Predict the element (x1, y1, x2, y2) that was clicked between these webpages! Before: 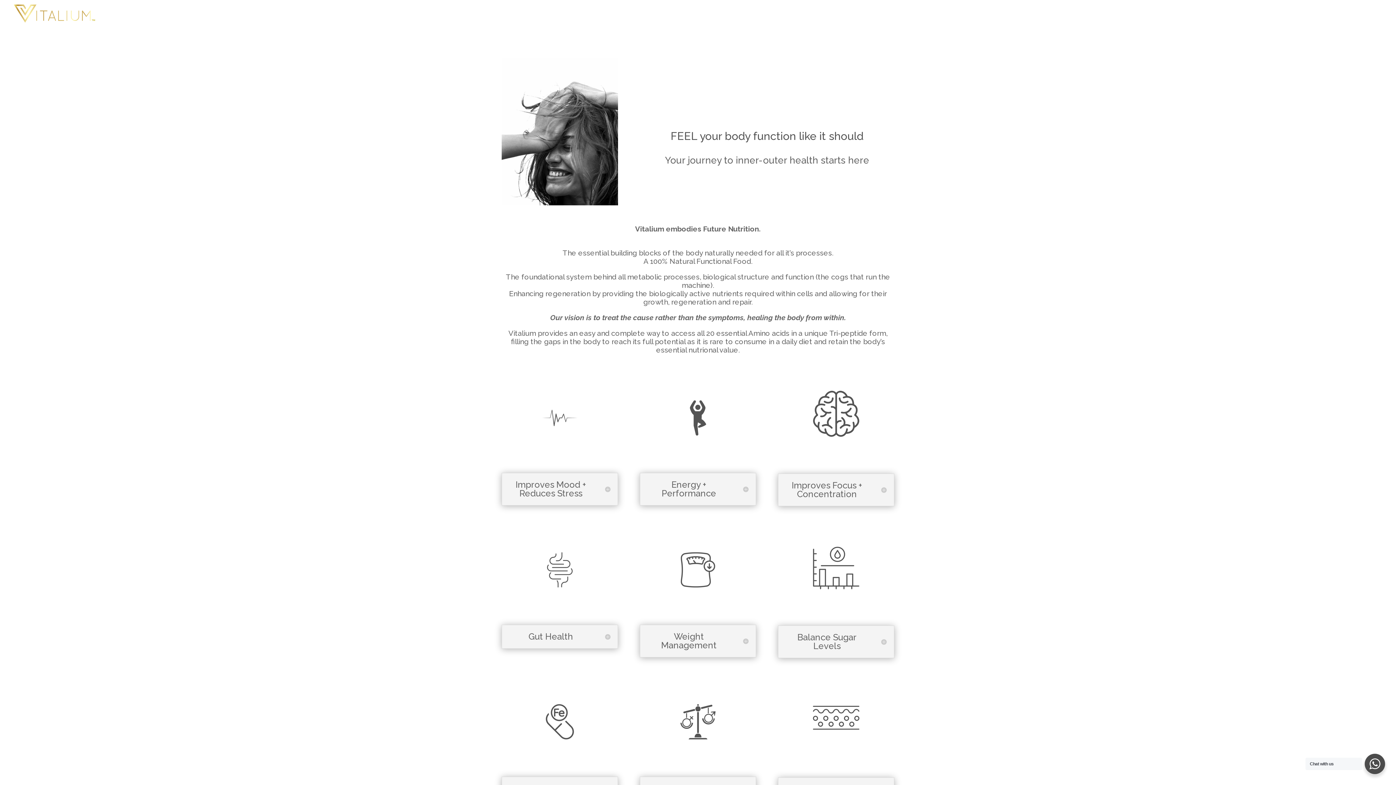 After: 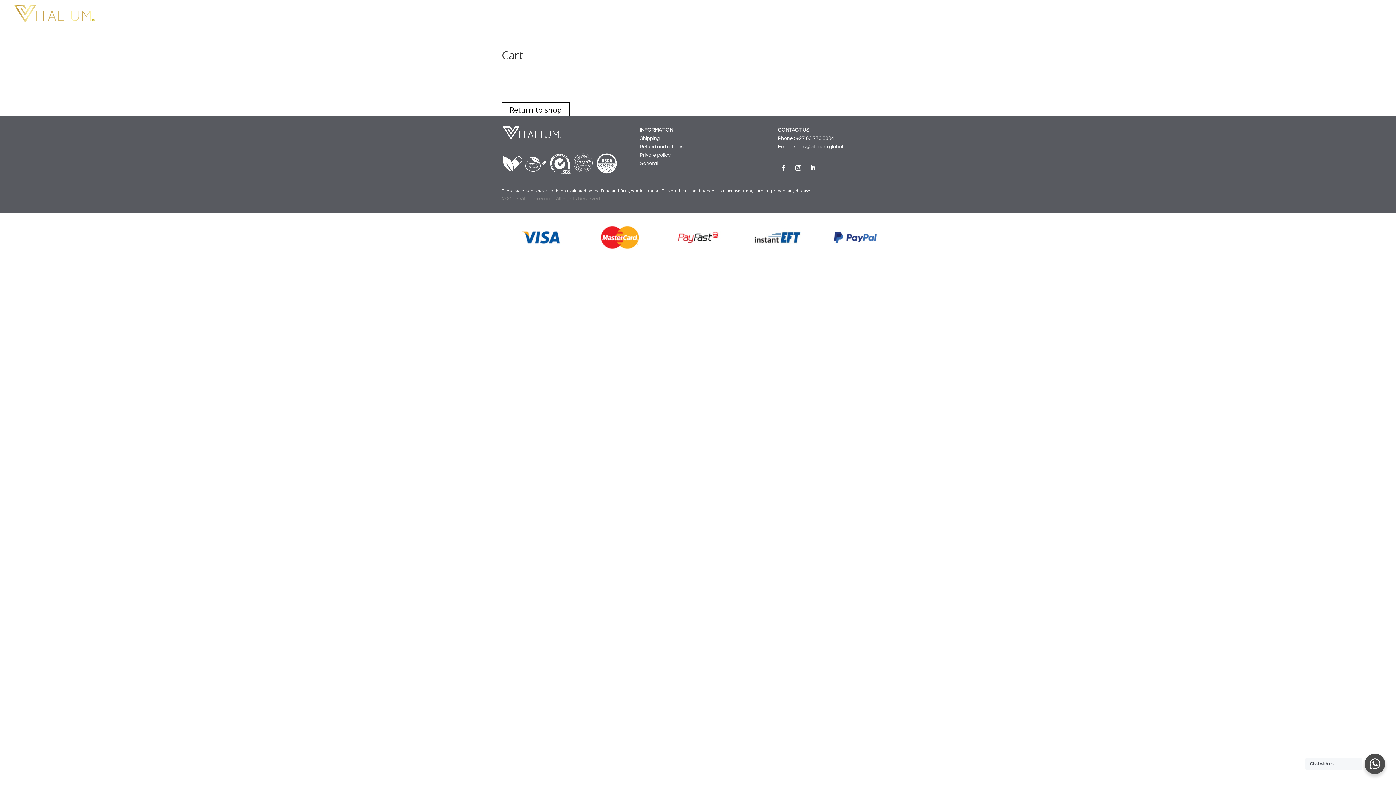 Action: bbox: (1357, 12, 1370, 19)